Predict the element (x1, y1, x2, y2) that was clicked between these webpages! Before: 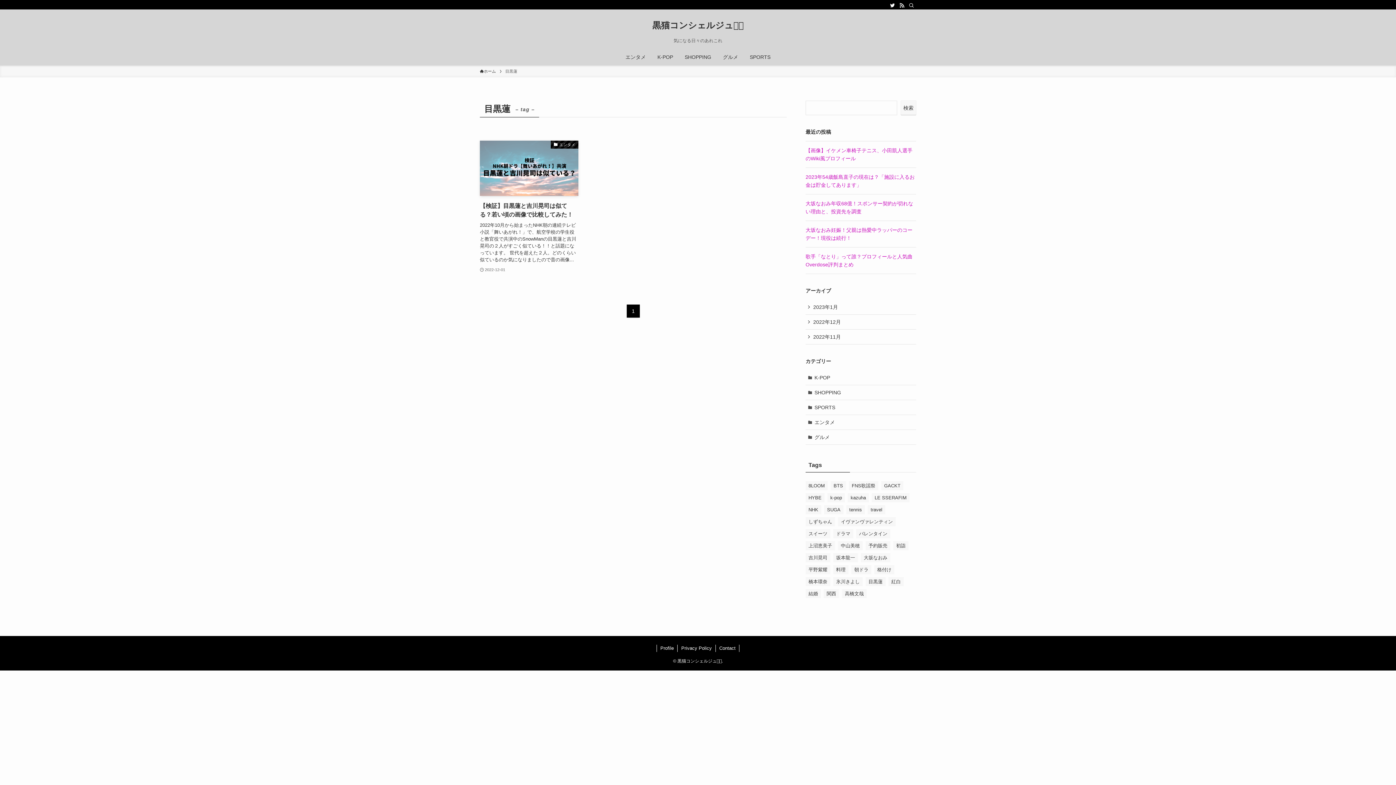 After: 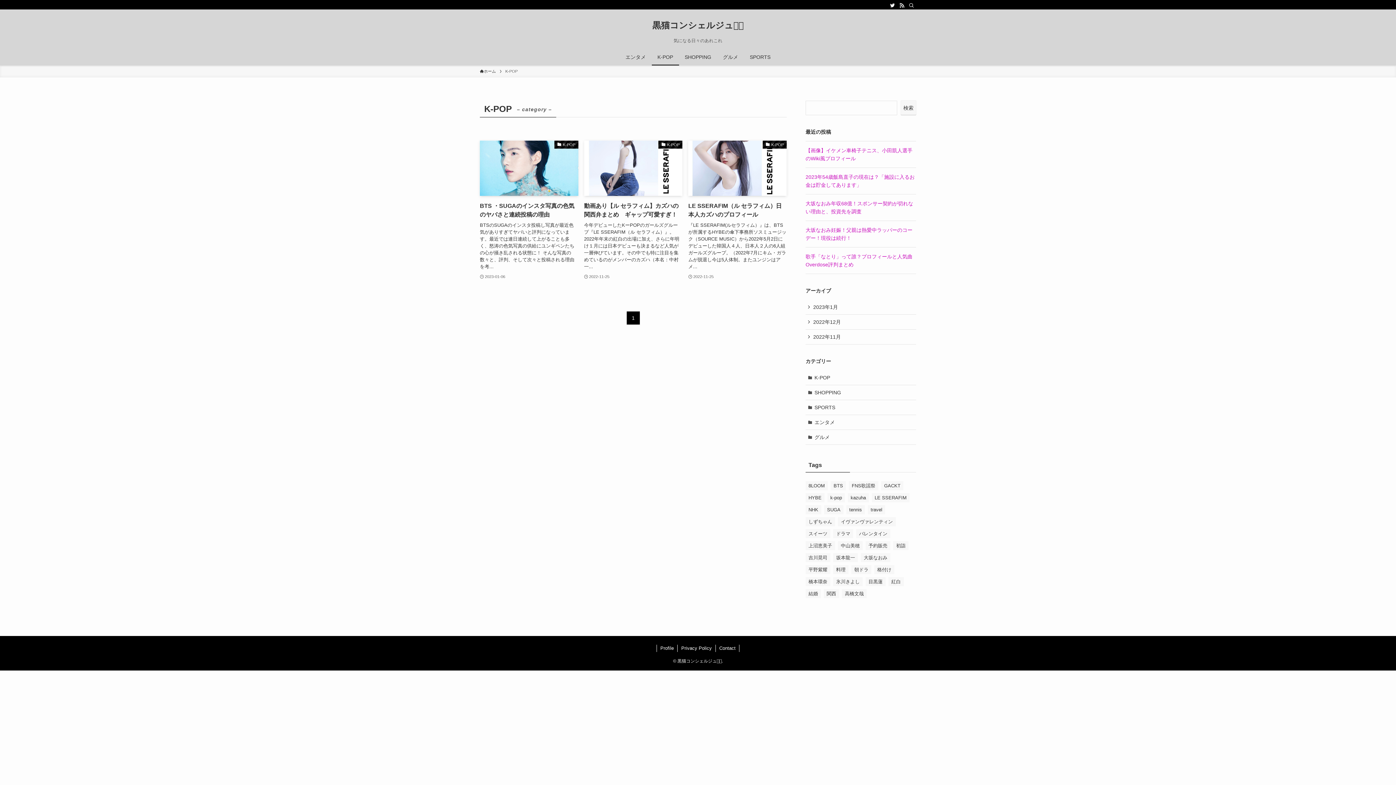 Action: bbox: (651, 48, 679, 65) label: K-POP